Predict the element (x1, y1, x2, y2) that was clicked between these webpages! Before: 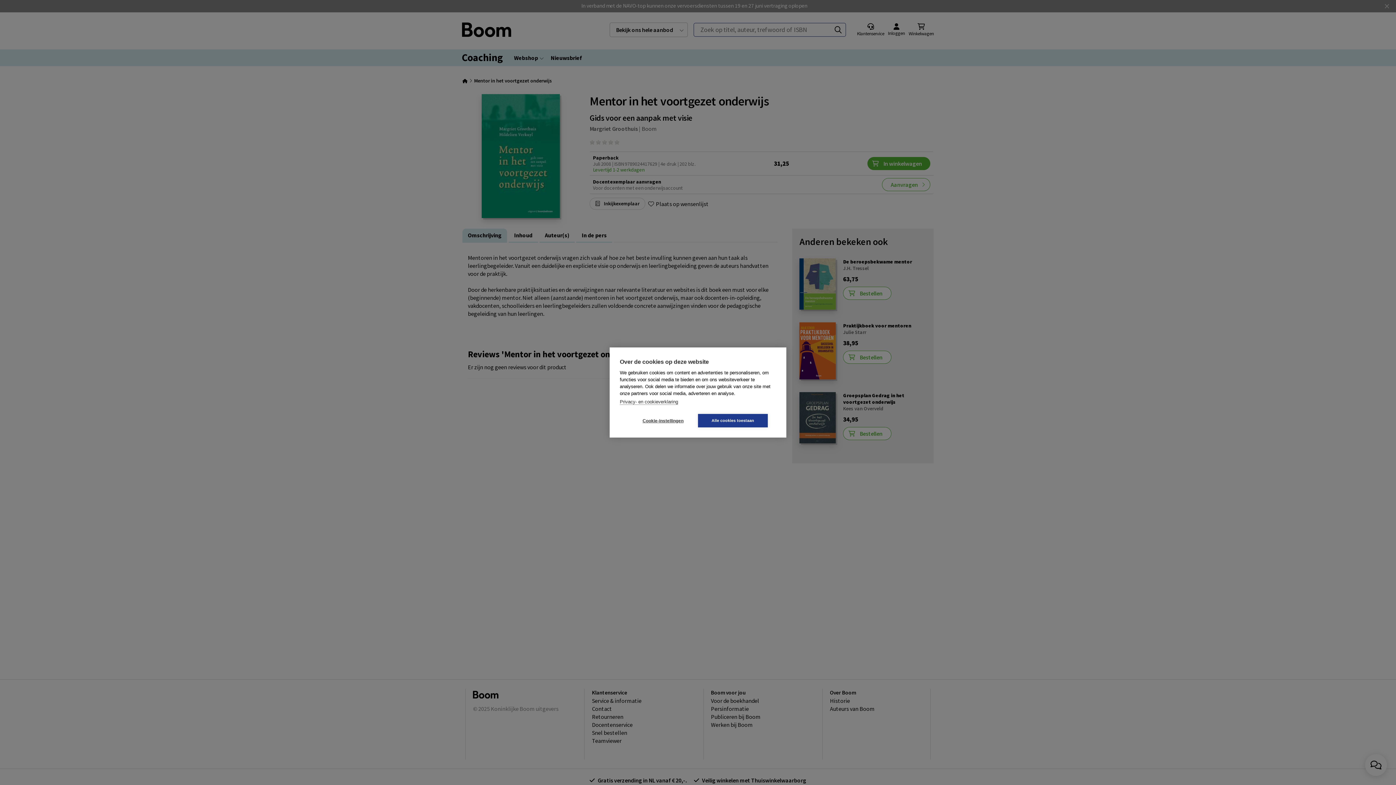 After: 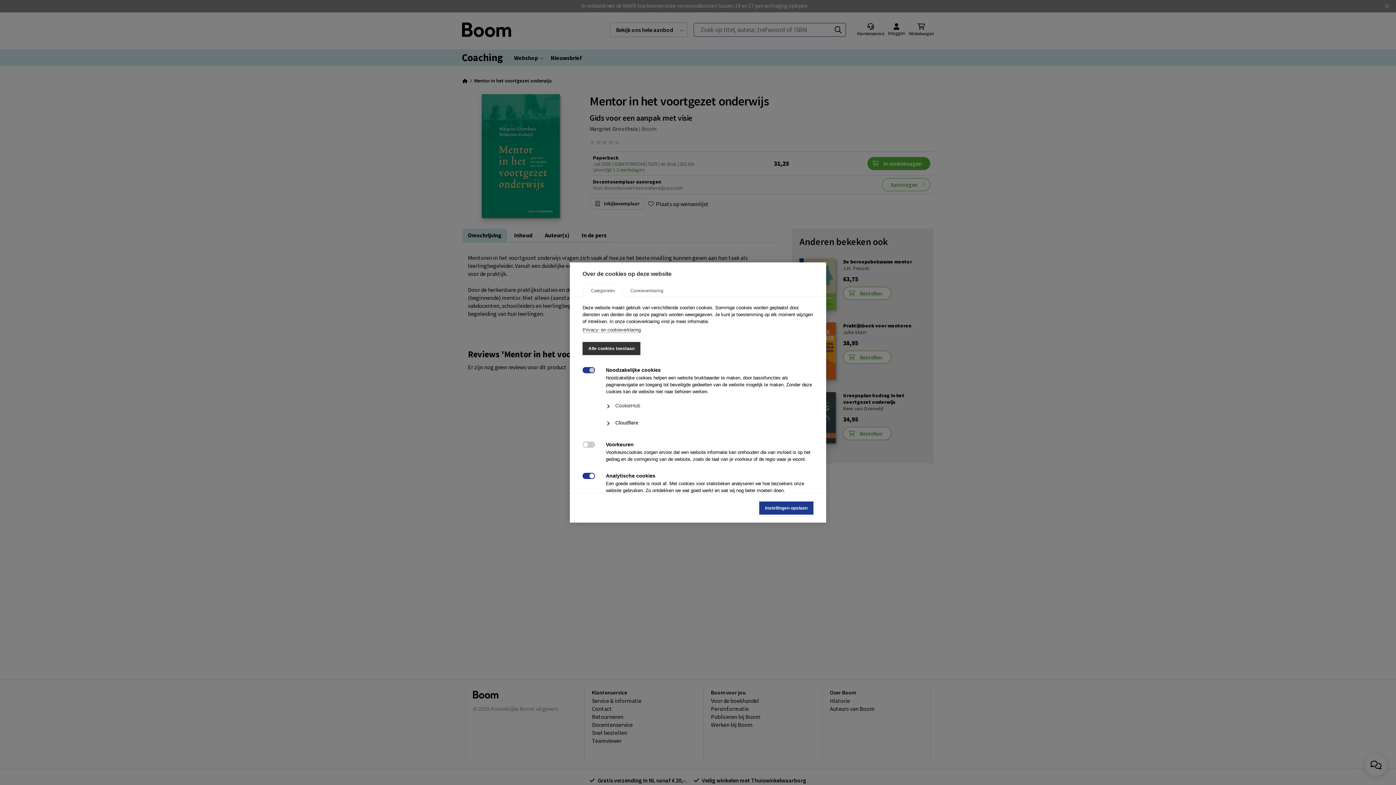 Action: label: Cookie-instellingen bbox: (628, 414, 698, 427)